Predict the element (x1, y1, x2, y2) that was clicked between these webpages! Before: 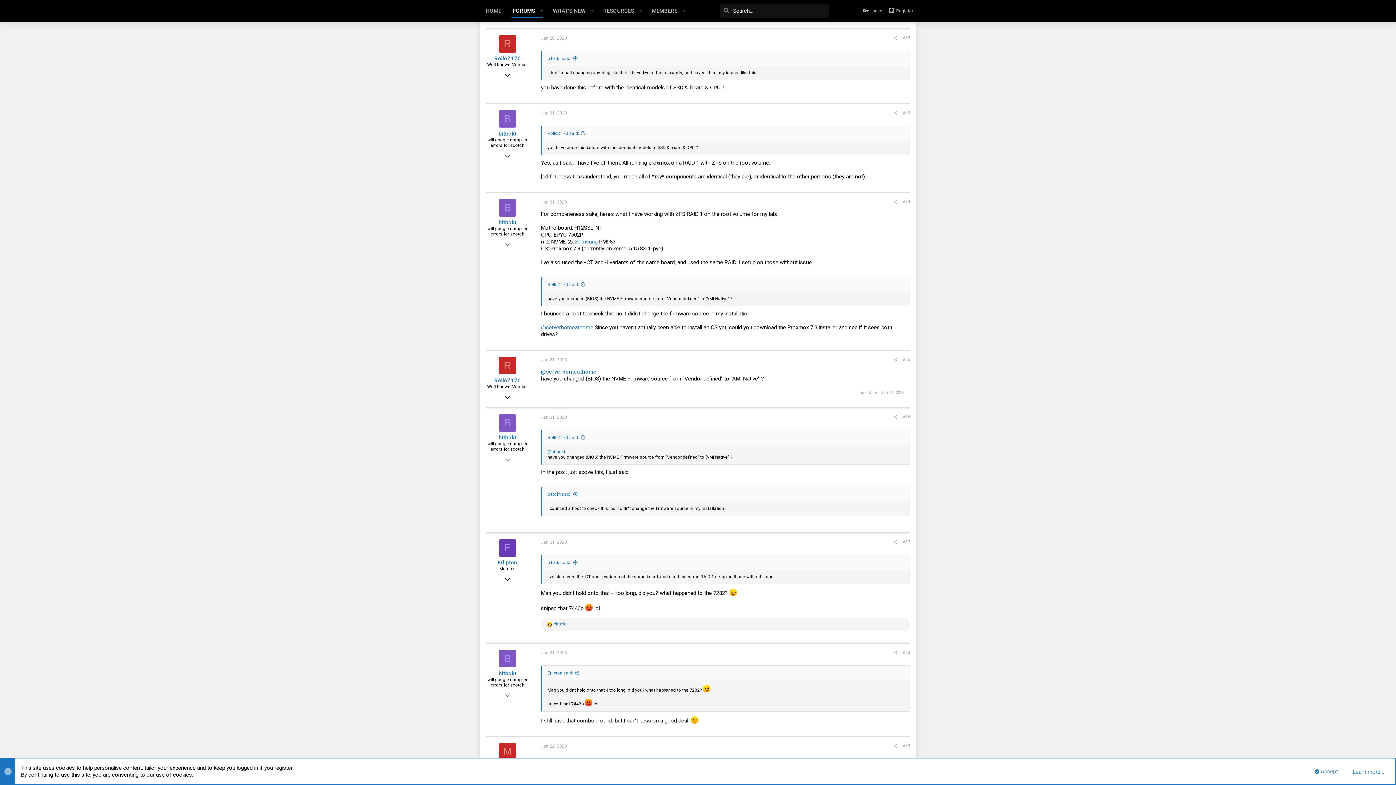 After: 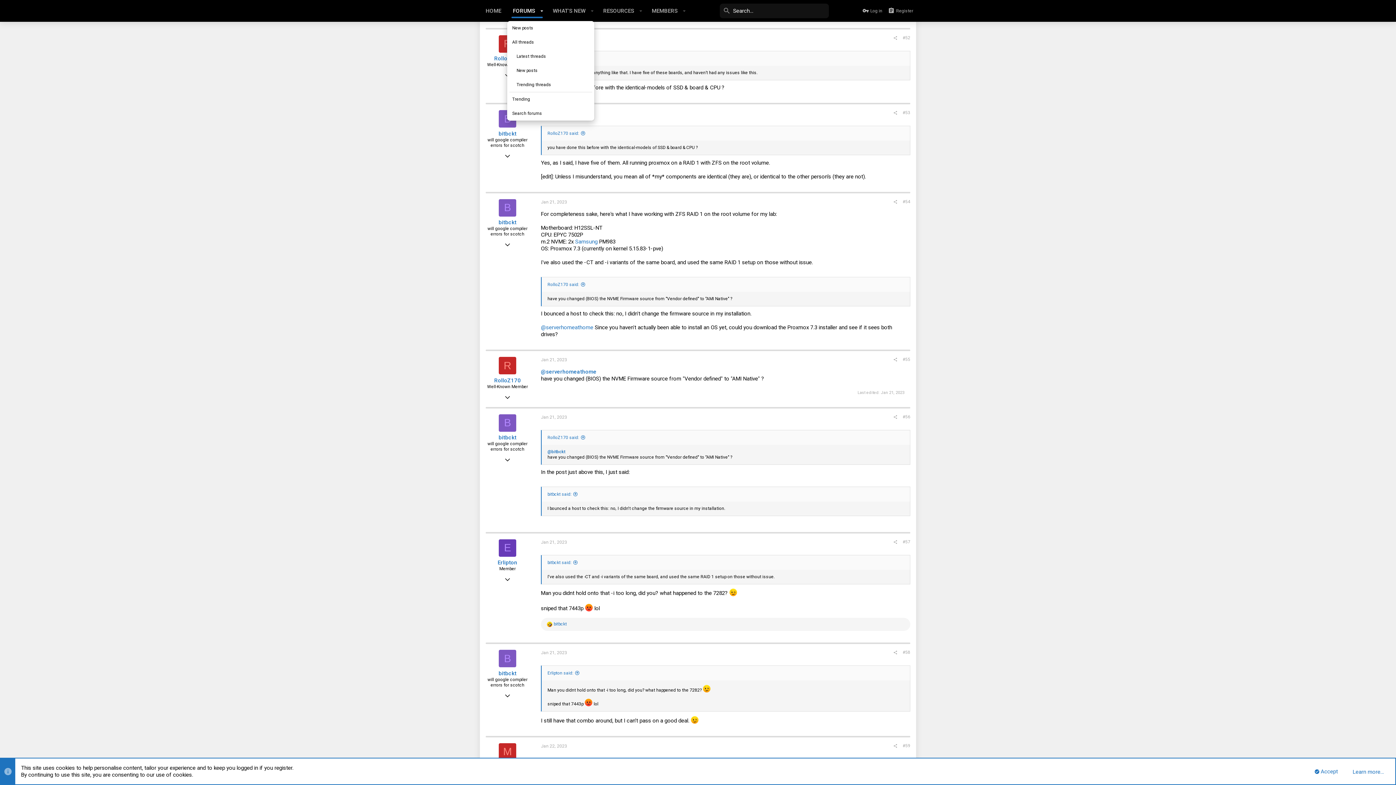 Action: label: Toggle expanded bbox: (536, 7, 547, 14)